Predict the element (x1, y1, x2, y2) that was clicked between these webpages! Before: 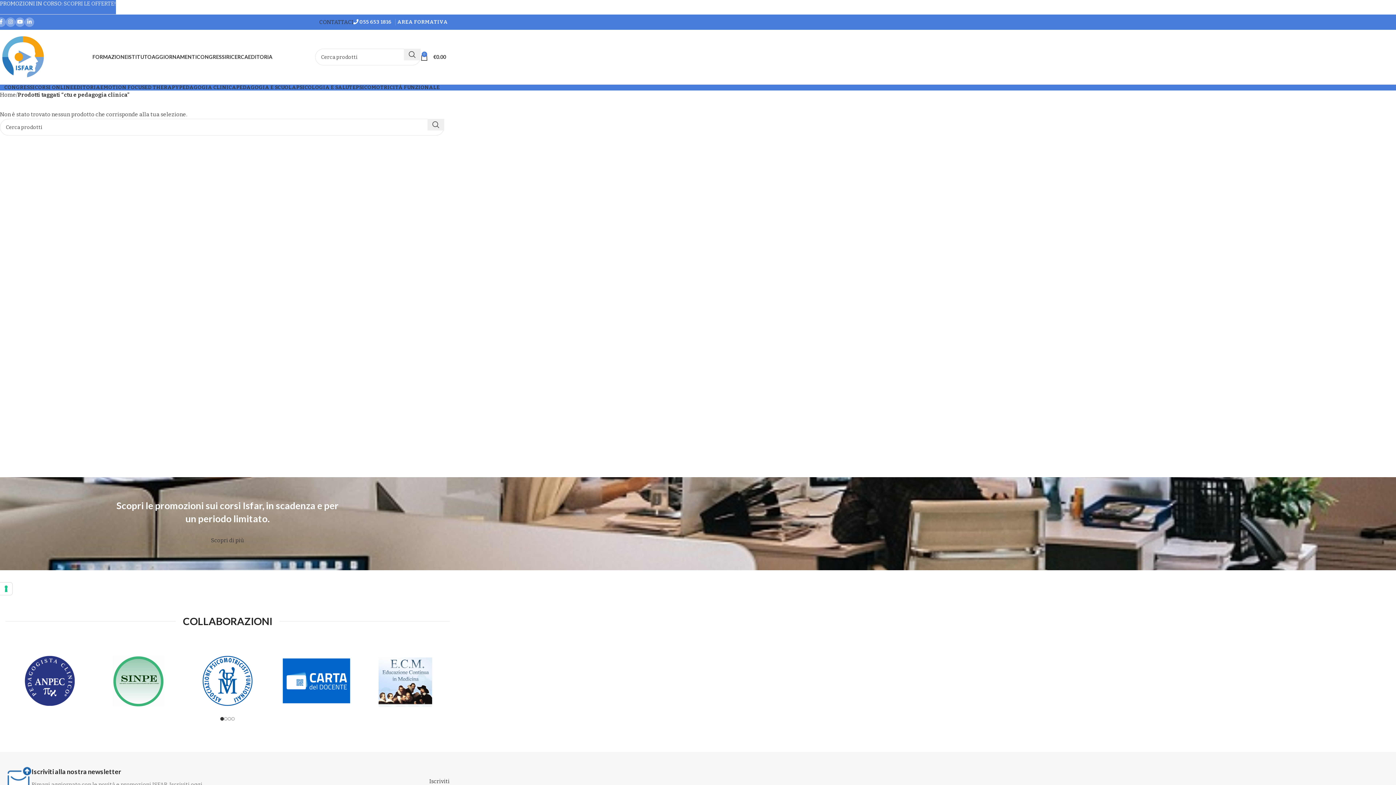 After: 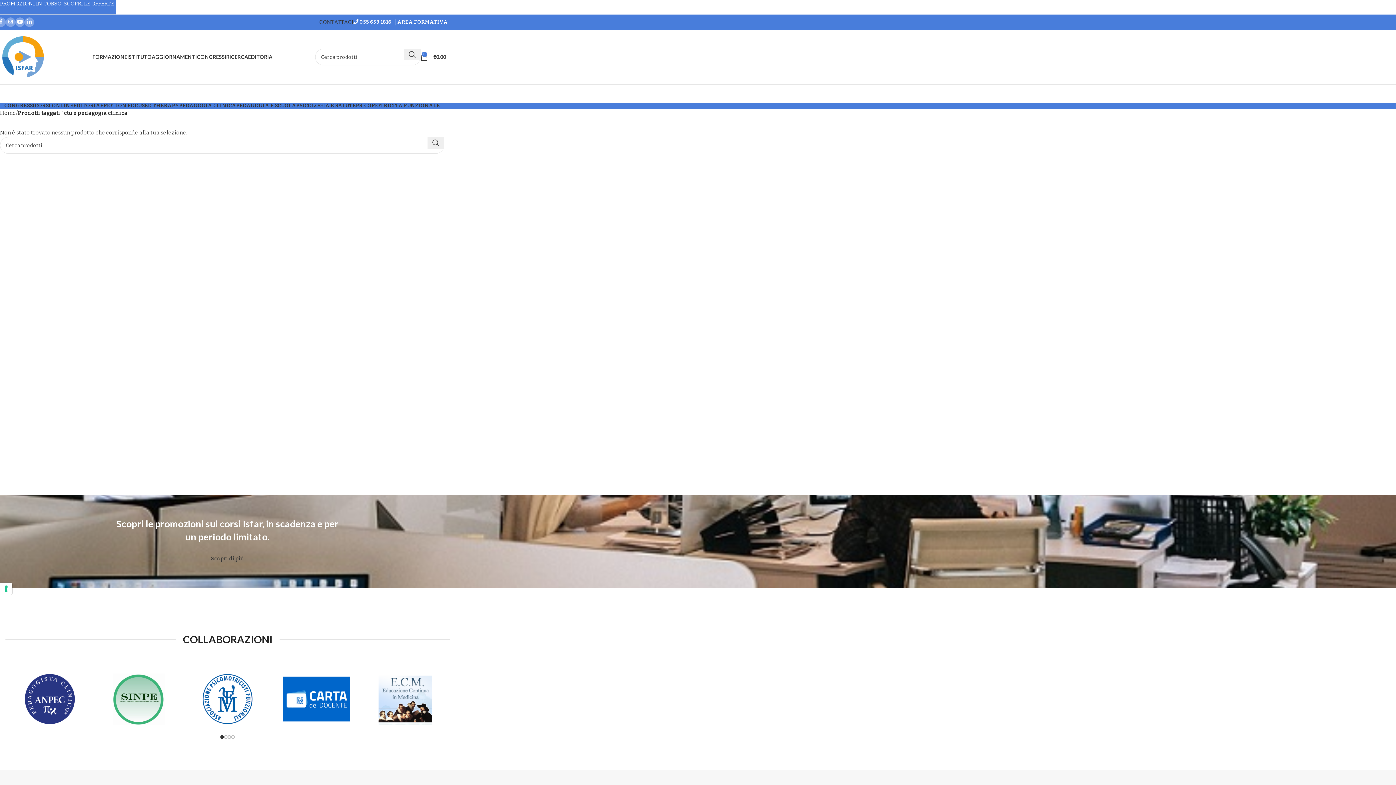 Action: label:  055 653 1816 bbox: (353, 18, 391, 25)